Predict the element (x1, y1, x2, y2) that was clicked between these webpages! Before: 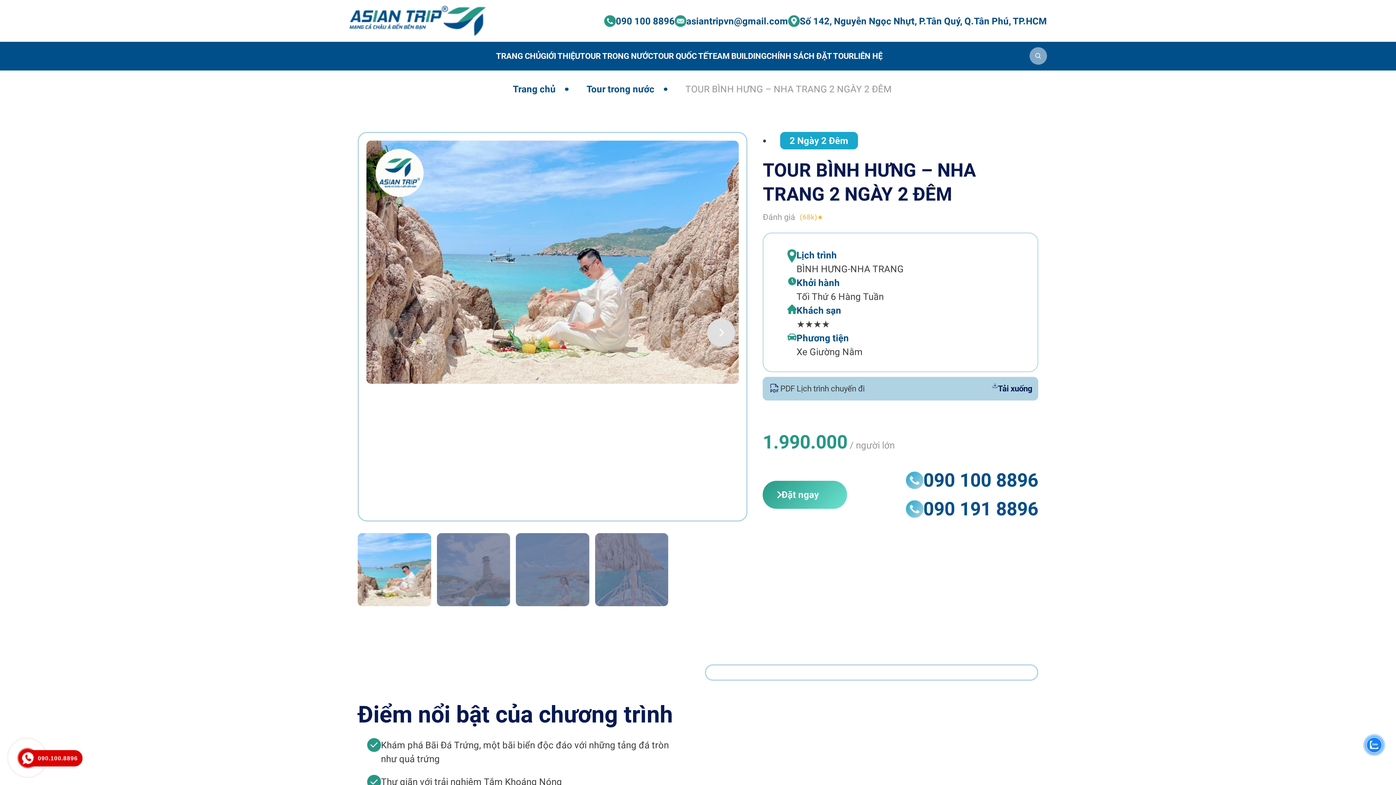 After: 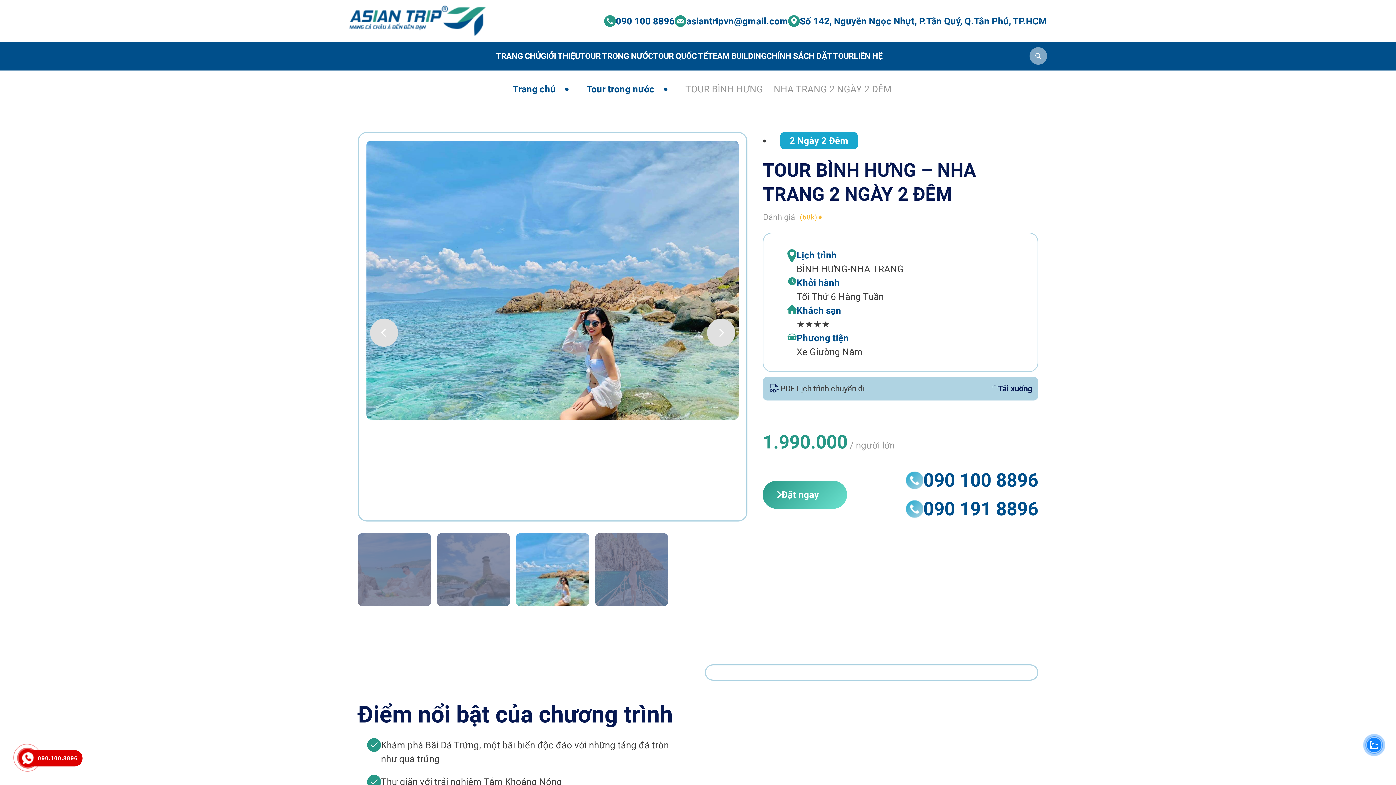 Action: bbox: (604, 14, 674, 27) label: 090 100 8896